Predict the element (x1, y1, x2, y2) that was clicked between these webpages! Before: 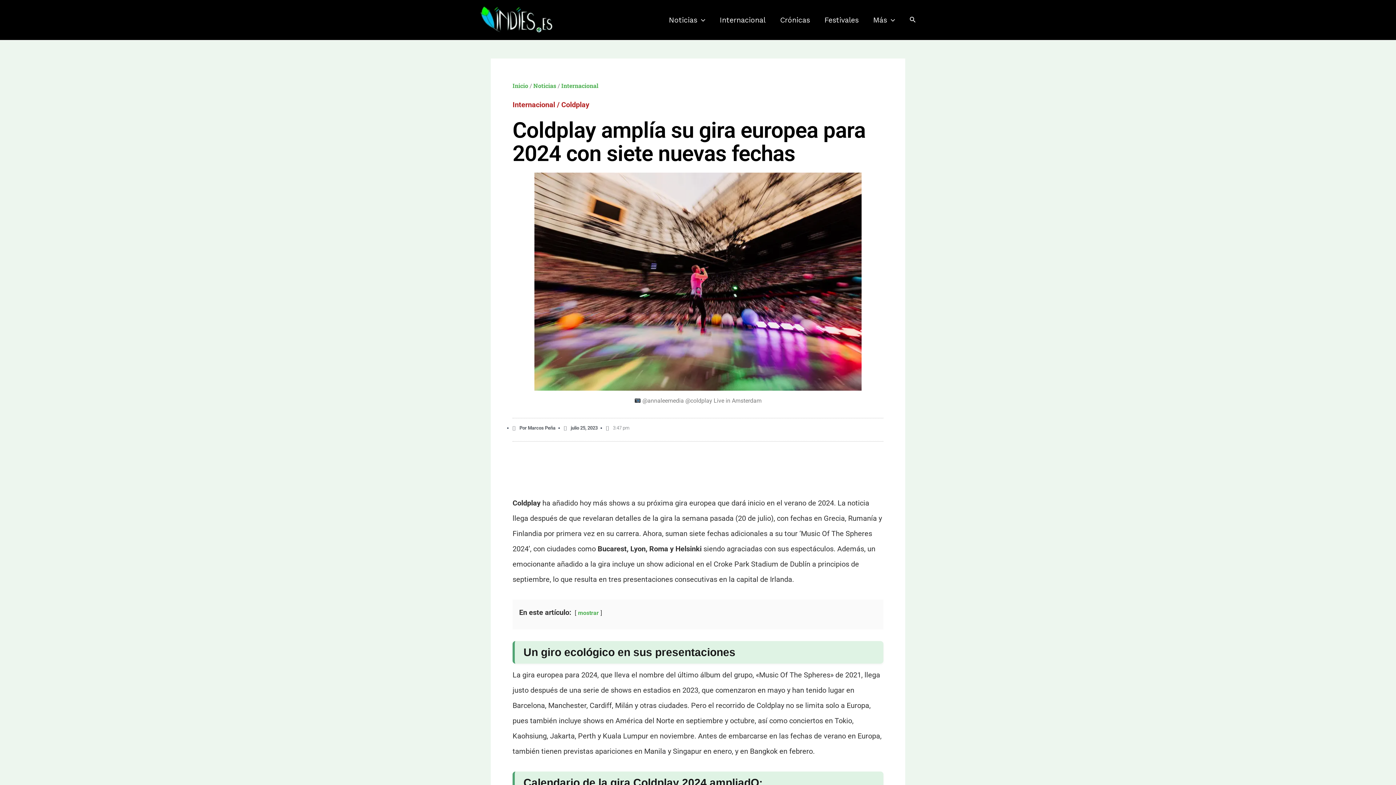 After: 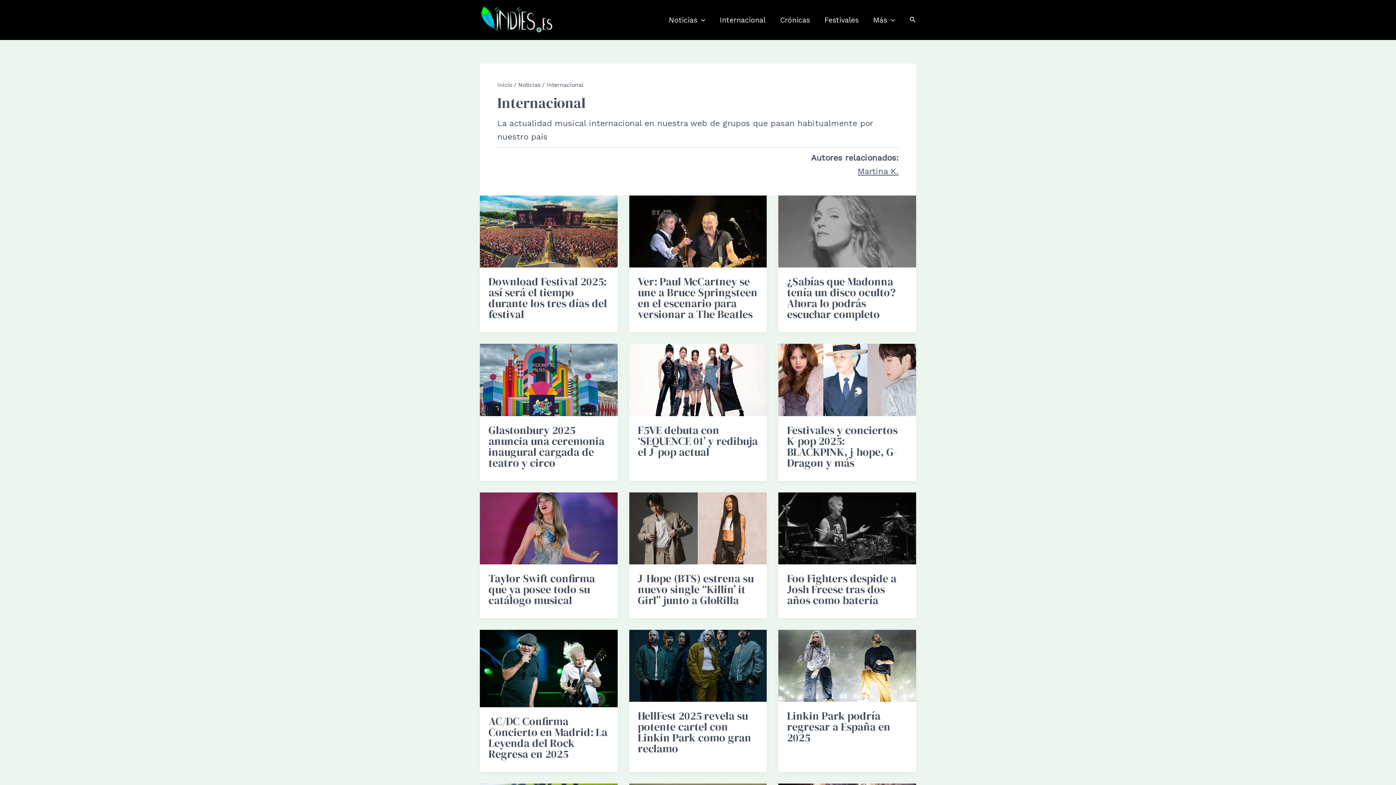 Action: bbox: (712, 7, 773, 32) label: Internacional